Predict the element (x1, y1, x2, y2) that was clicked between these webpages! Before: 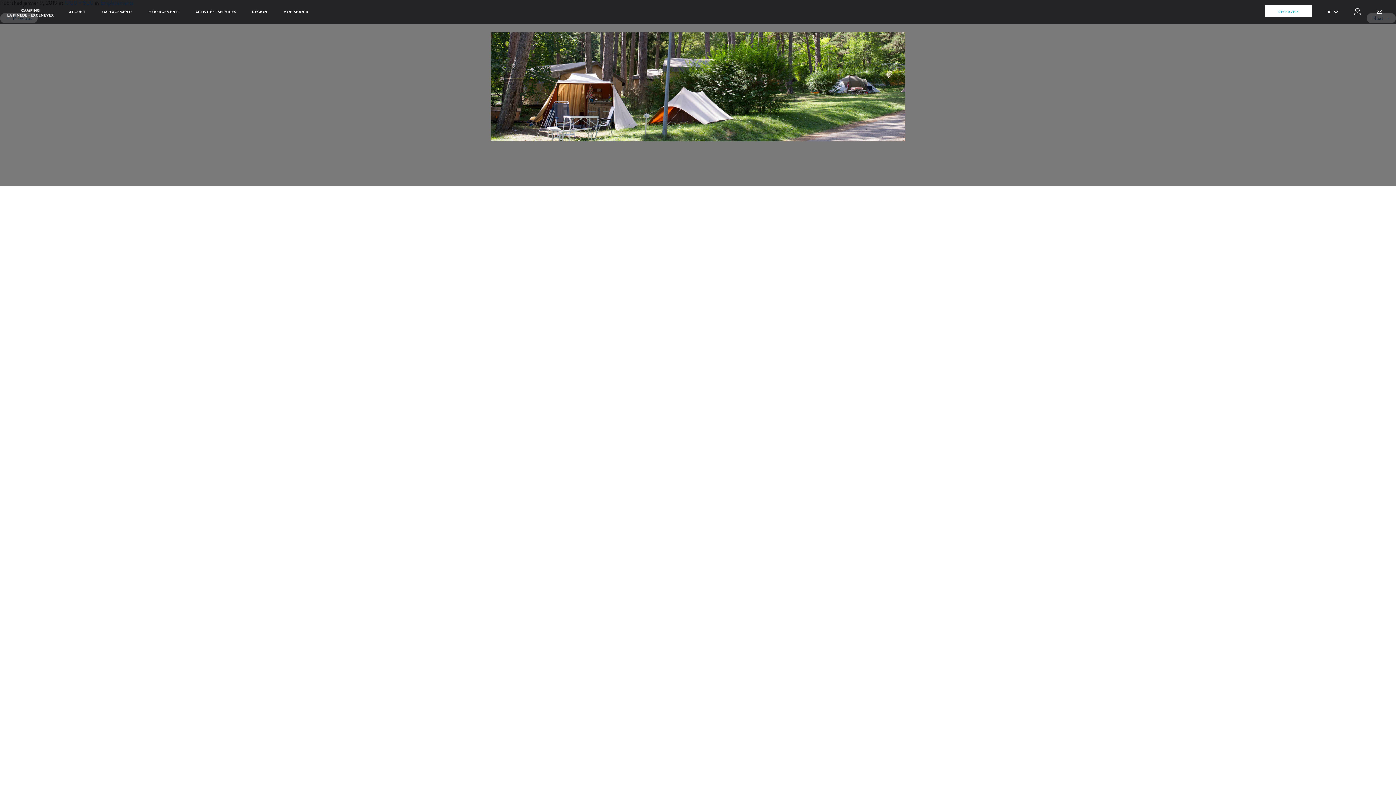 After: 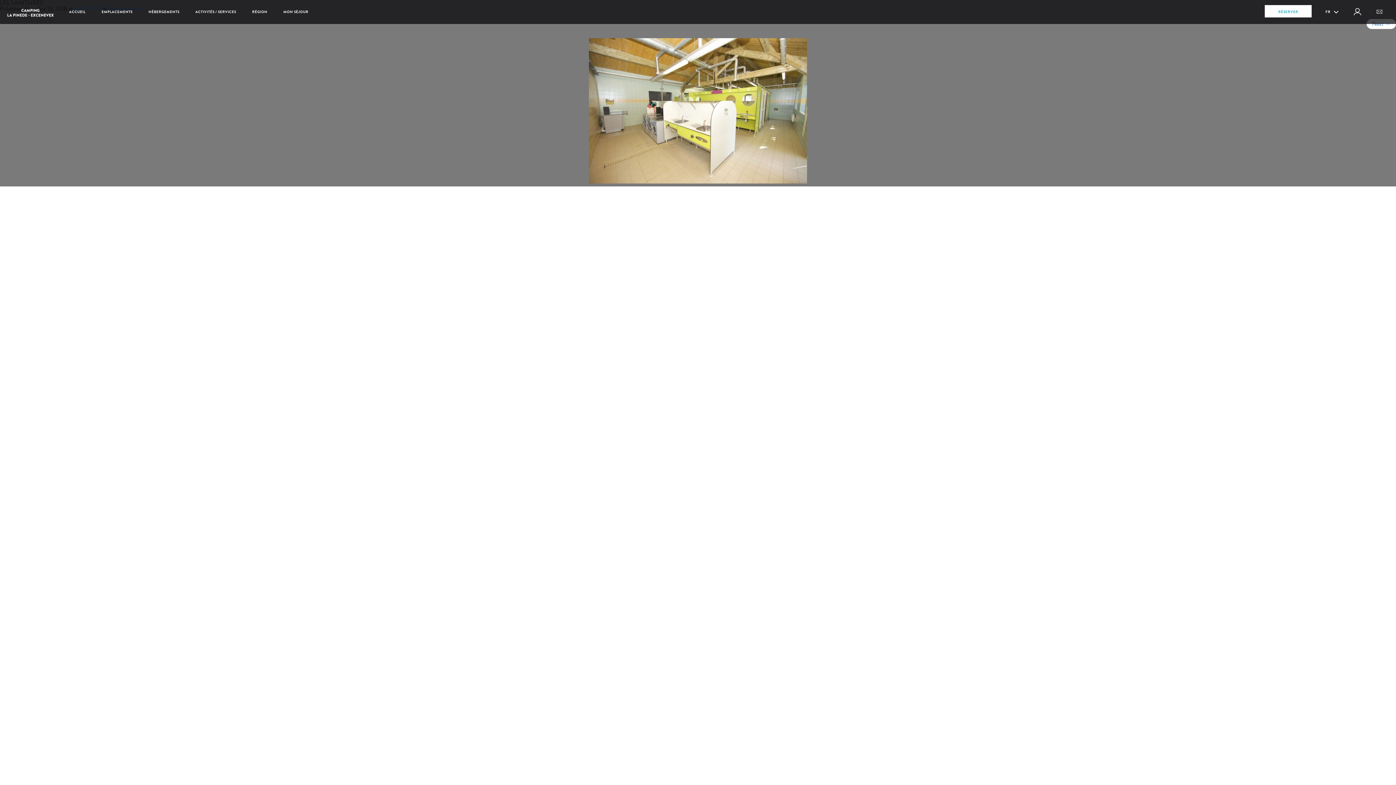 Action: bbox: (0, 32, 1396, 141)